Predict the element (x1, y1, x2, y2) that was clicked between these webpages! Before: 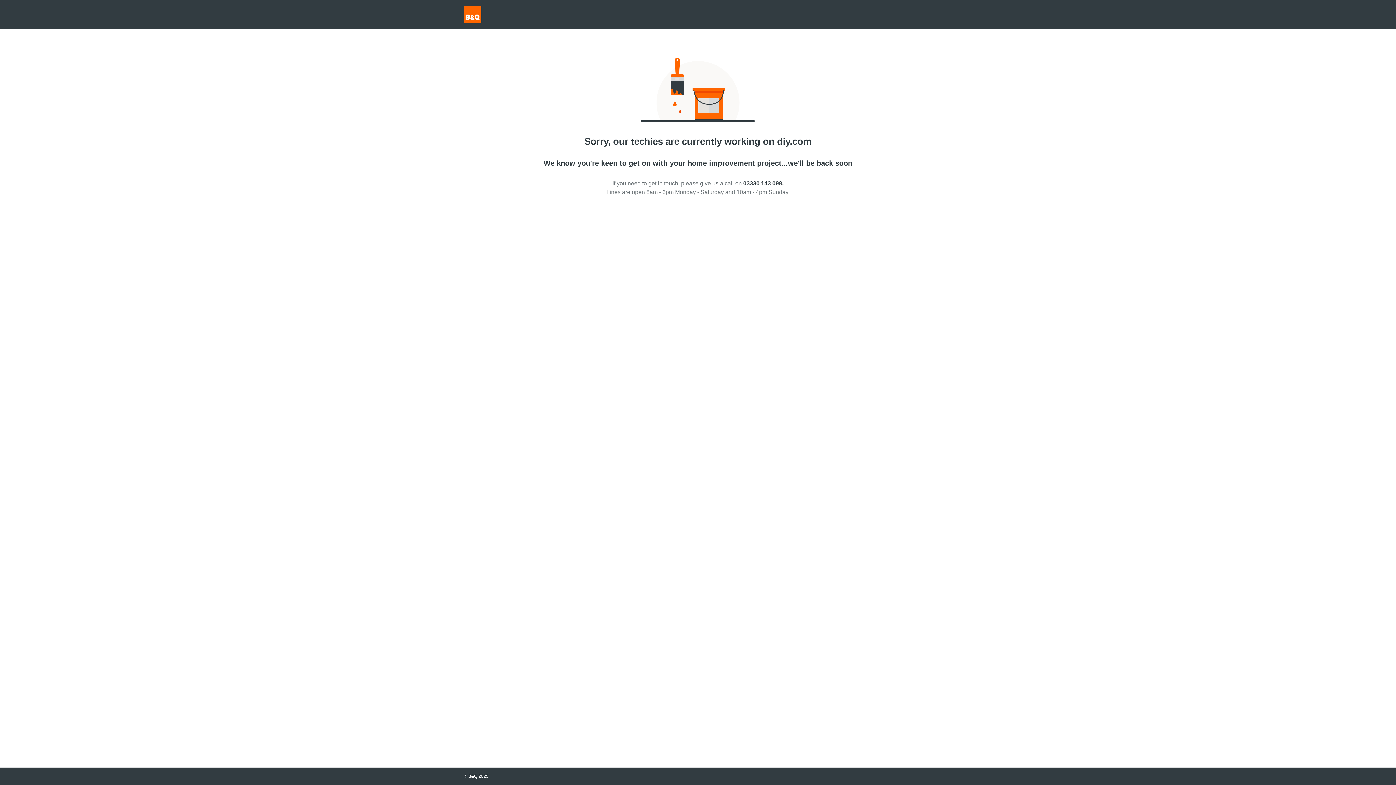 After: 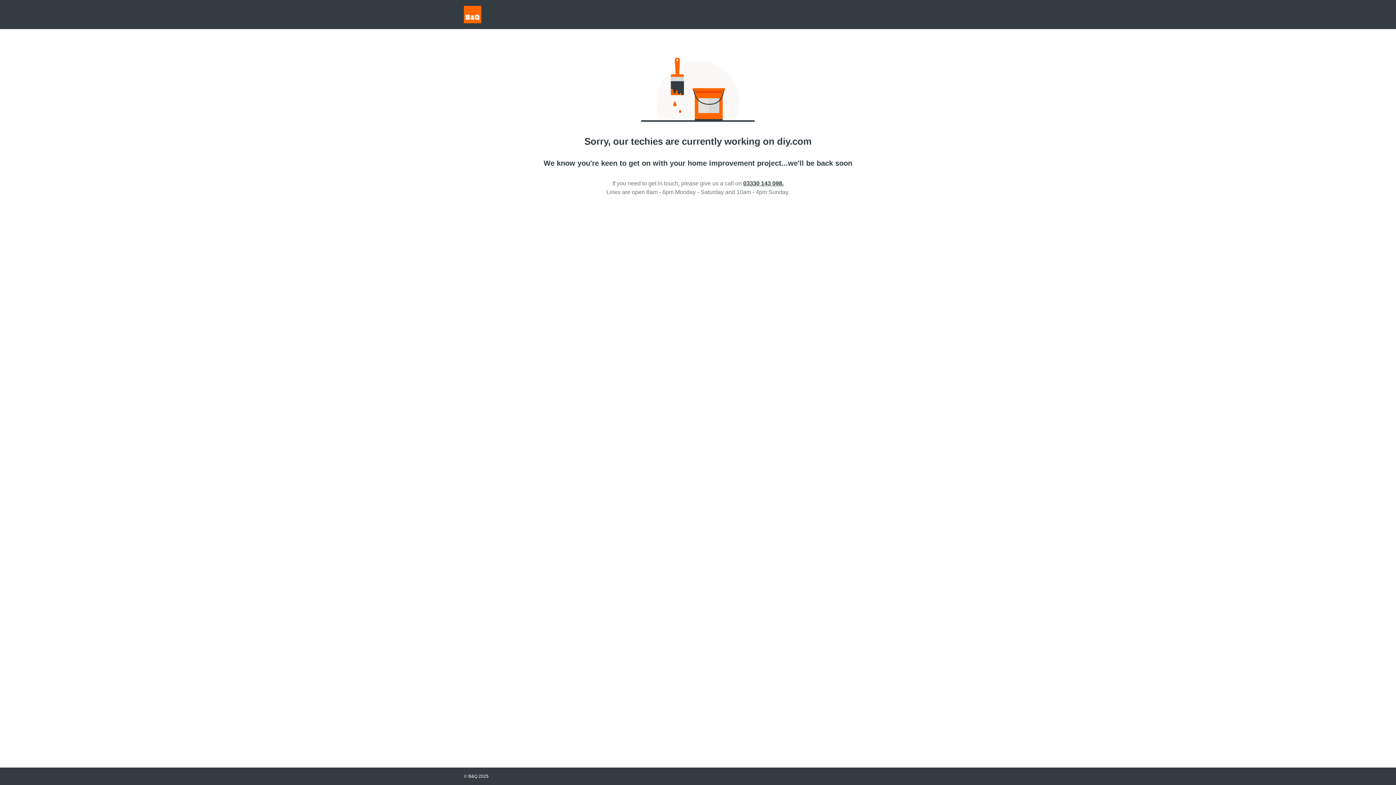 Action: label: 03330 143 098. bbox: (743, 180, 783, 186)